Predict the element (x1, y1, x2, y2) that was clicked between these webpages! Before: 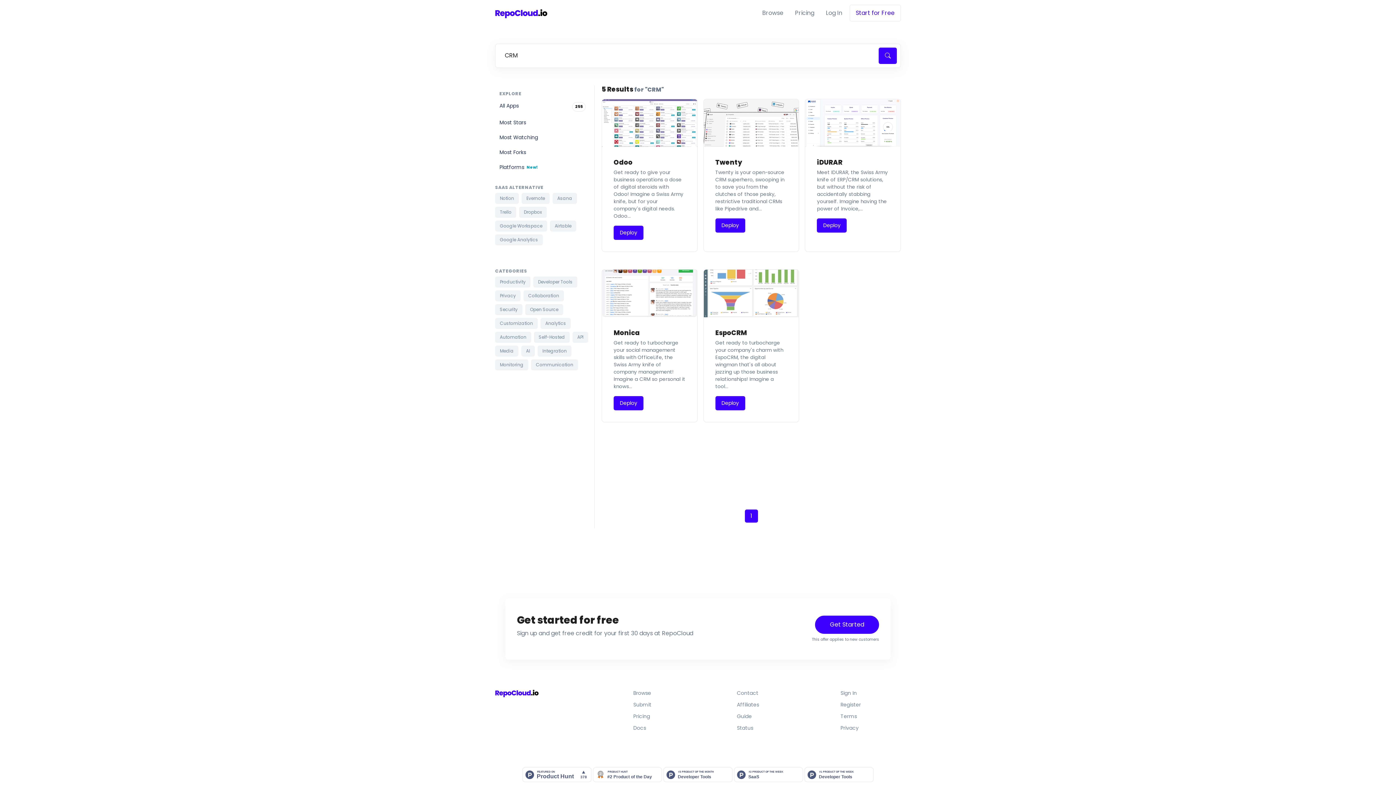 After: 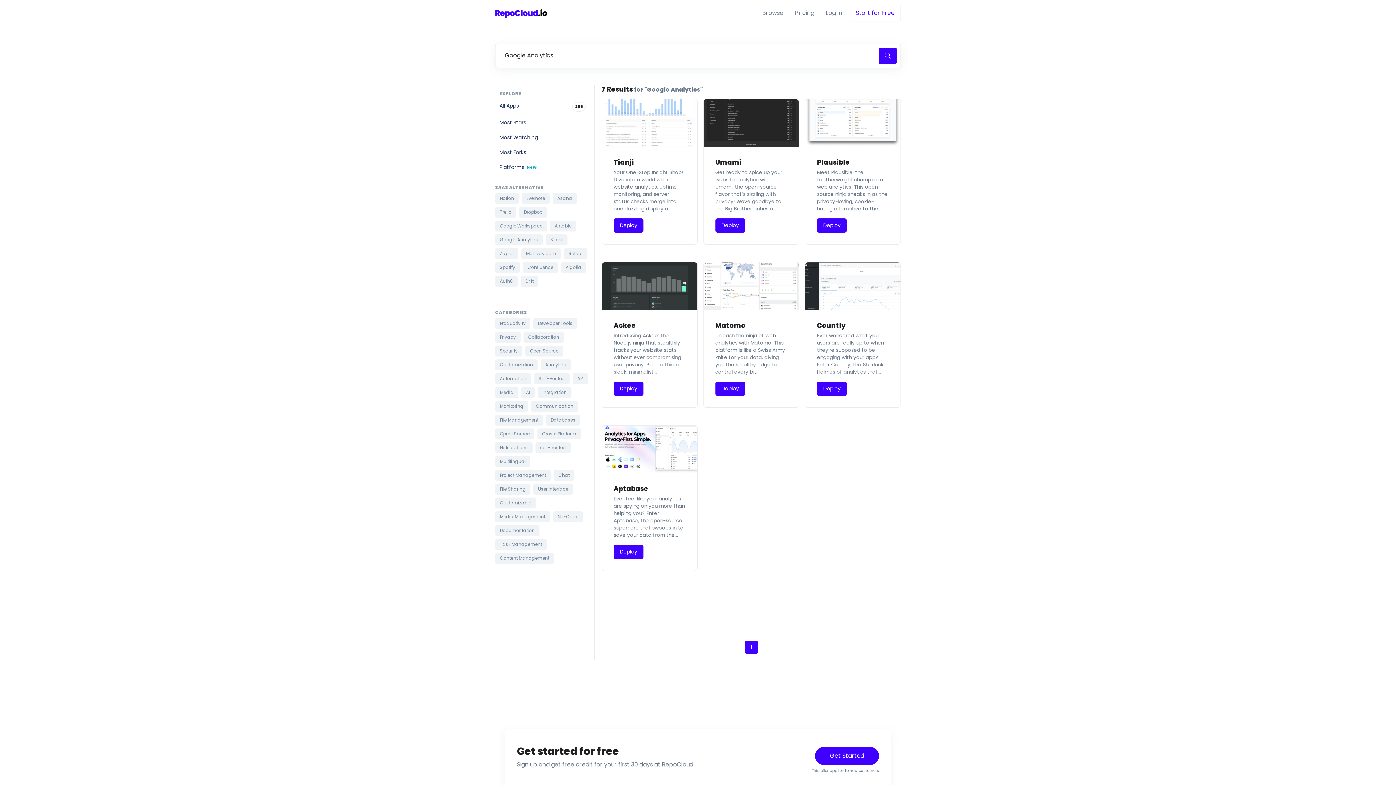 Action: bbox: (495, 234, 542, 245) label: Google Analytics